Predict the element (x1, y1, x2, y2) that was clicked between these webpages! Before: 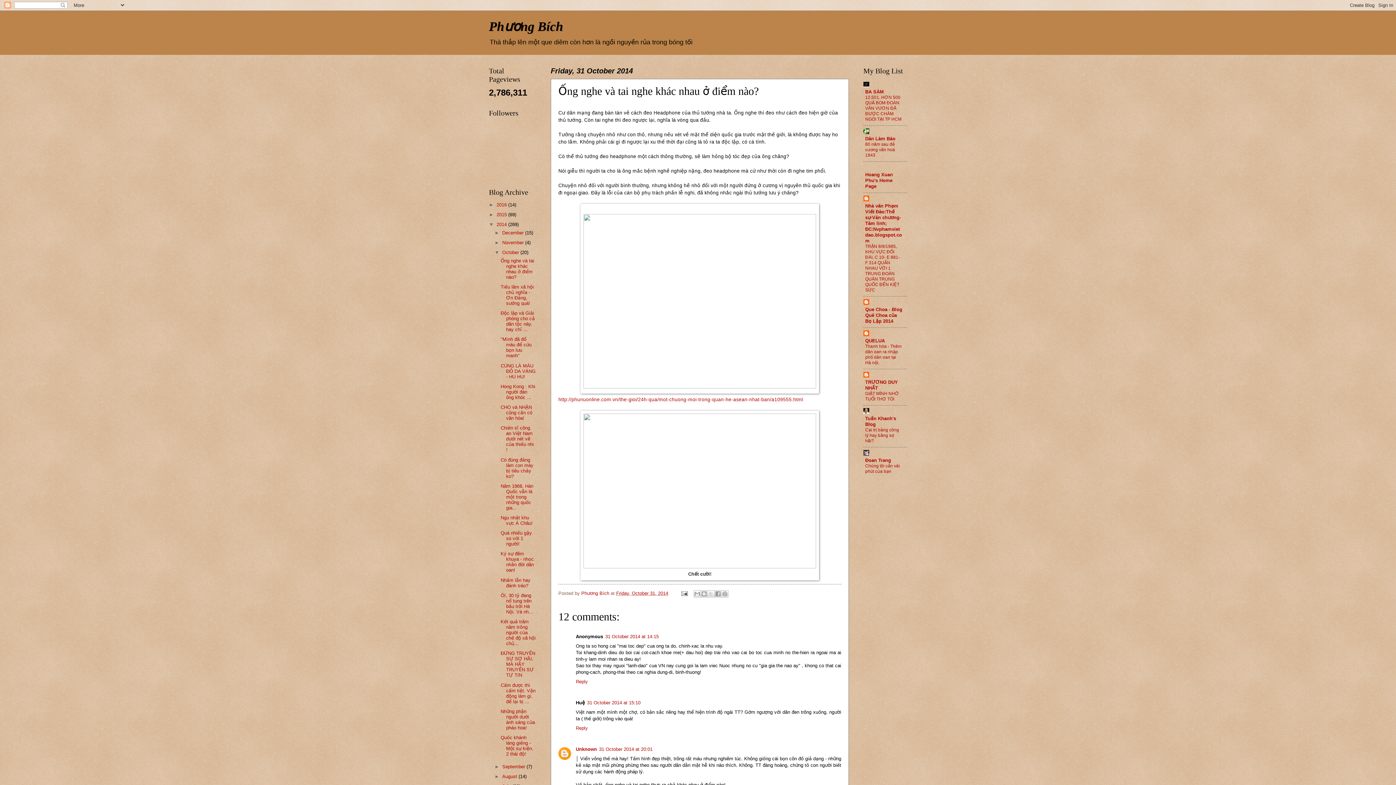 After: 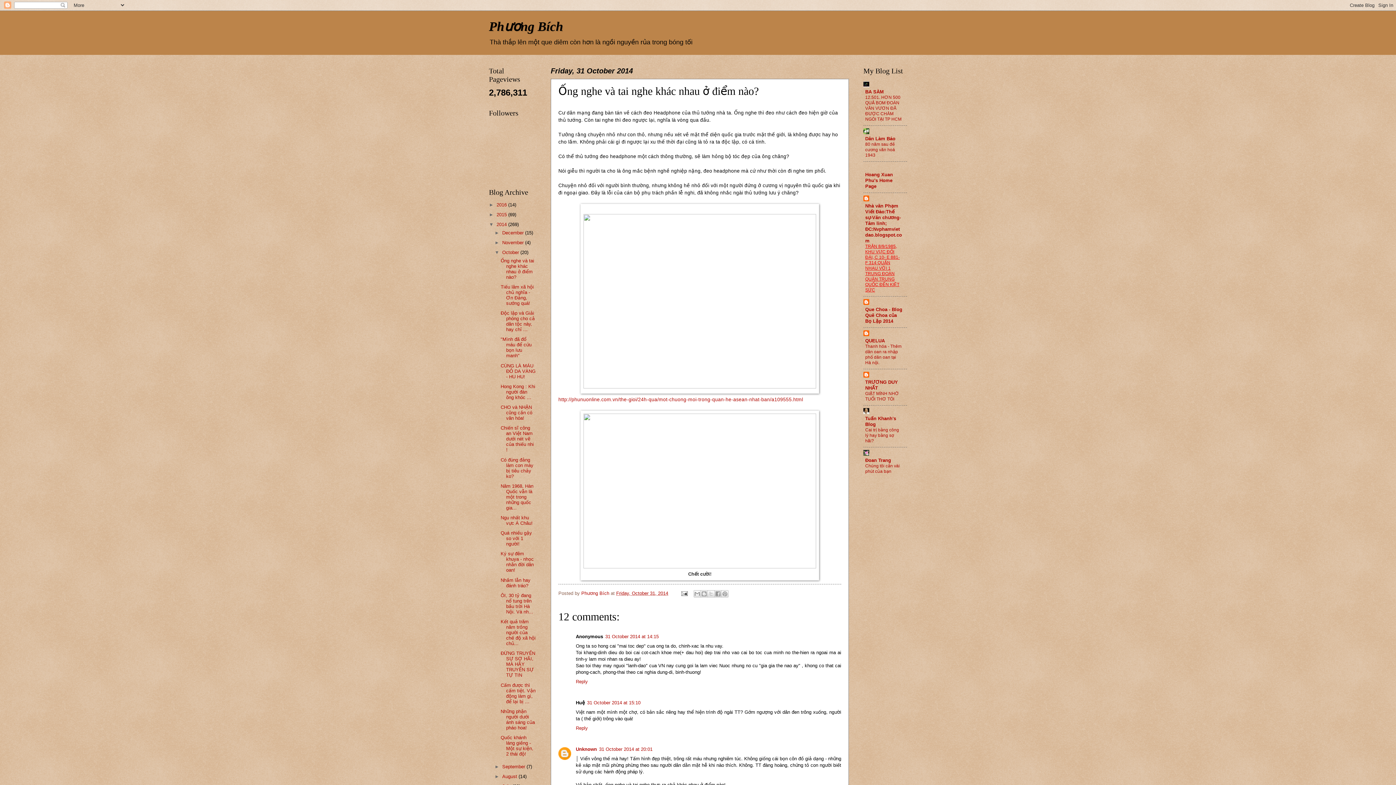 Action: bbox: (865, 243, 900, 292) label: TRẬN 8/9/1985, KHU VỰC ĐỒI ĐÀI, C 10- E 881- F 314 QUẦN NHAU VỚI 1 TRUNG ĐOÀN QUÂN TRUNG QUỐC ĐẾN KIỆT SỨC